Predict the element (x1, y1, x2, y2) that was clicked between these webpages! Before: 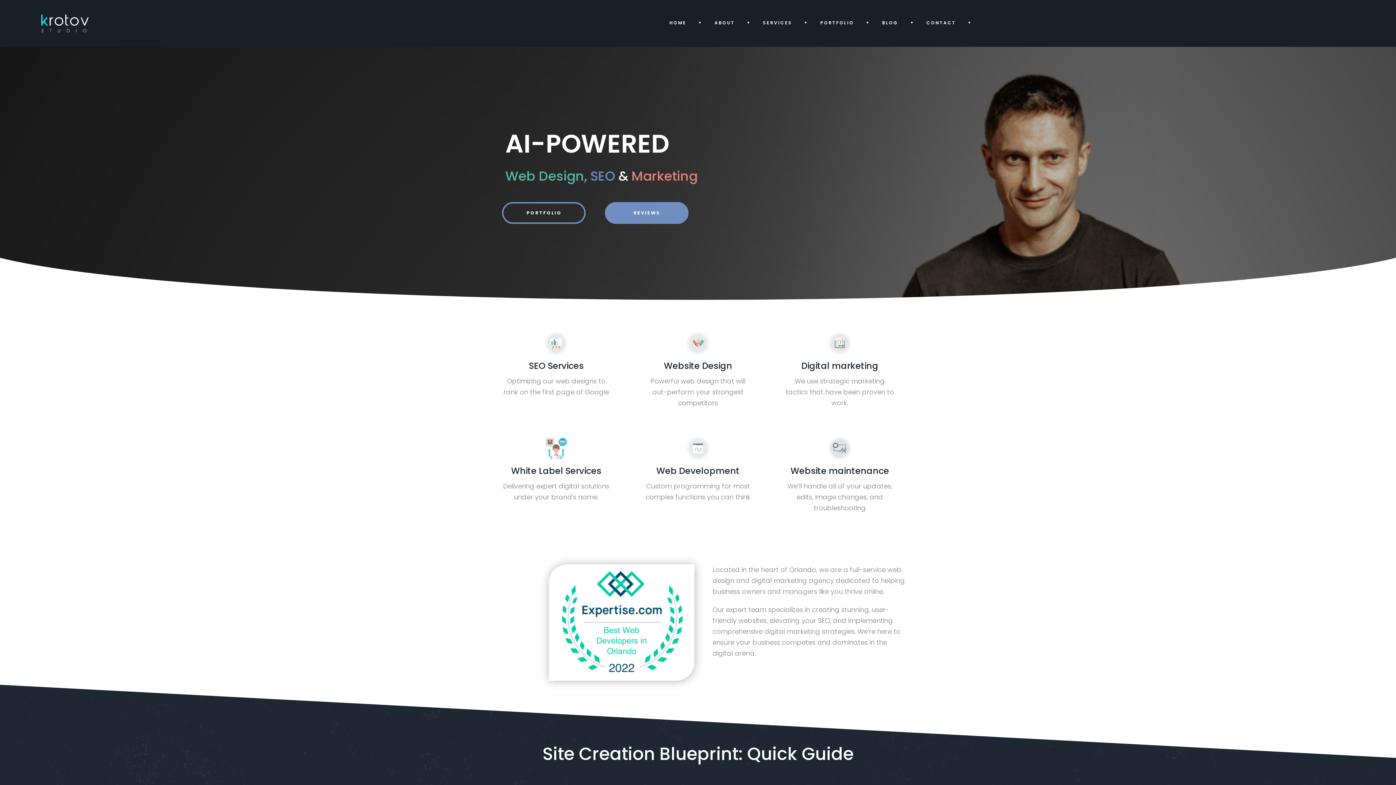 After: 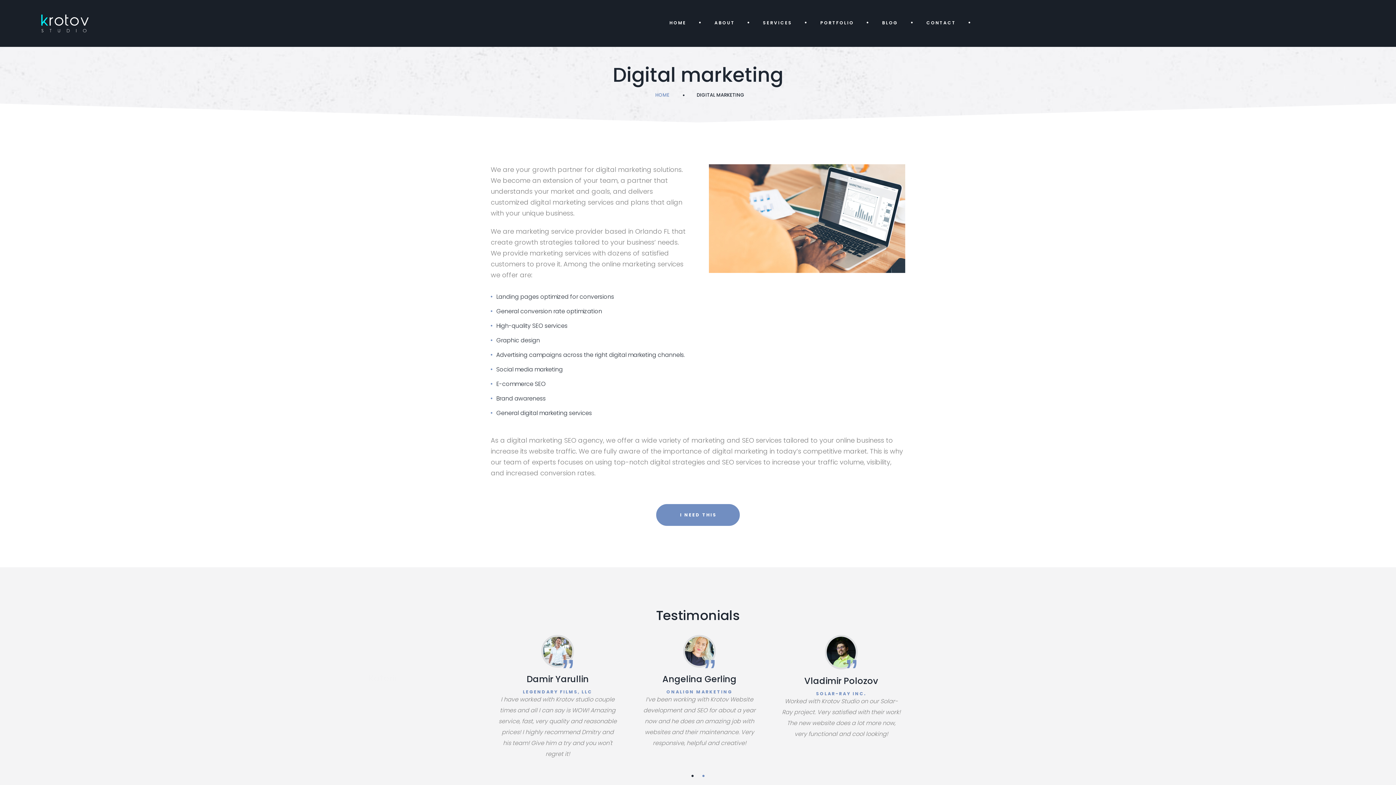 Action: bbox: (801, 360, 878, 372) label: Digital marketing